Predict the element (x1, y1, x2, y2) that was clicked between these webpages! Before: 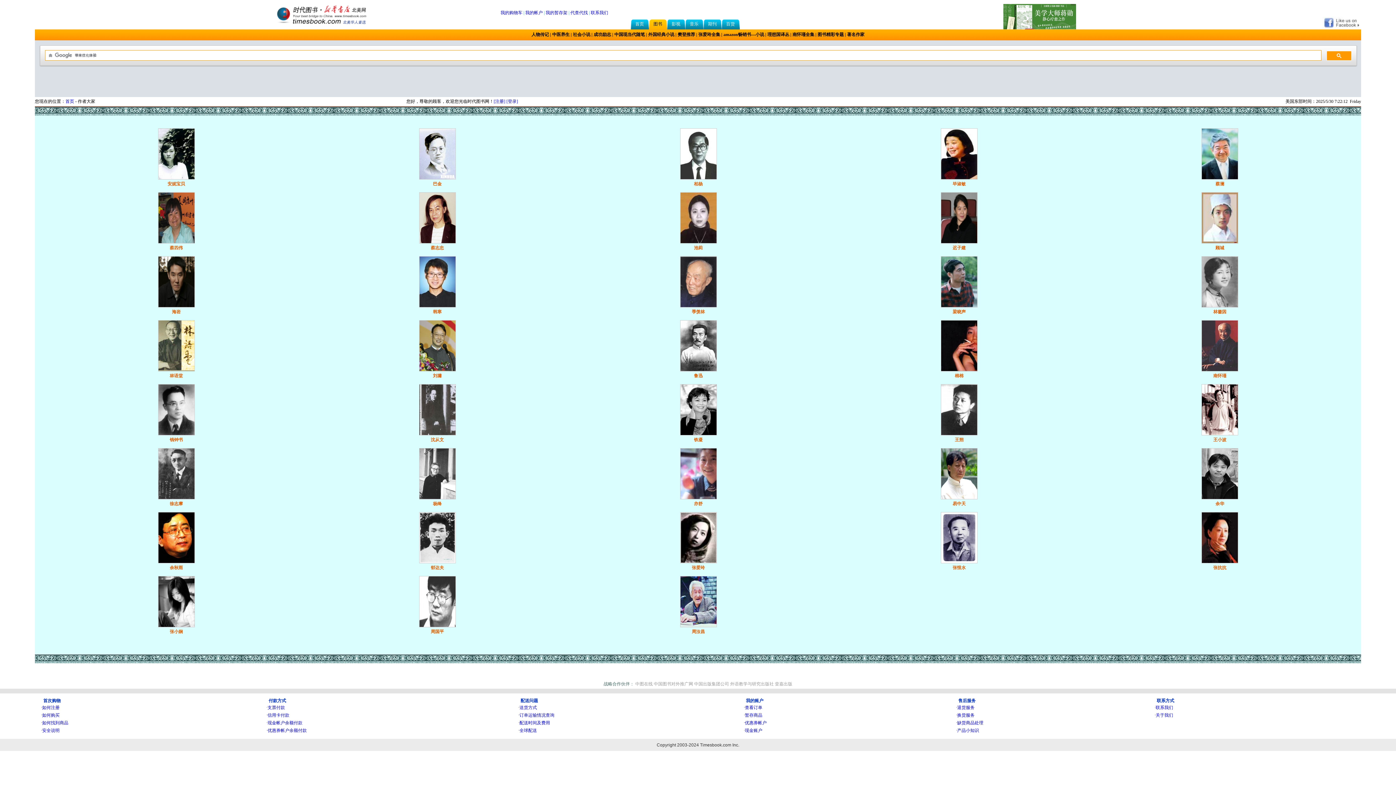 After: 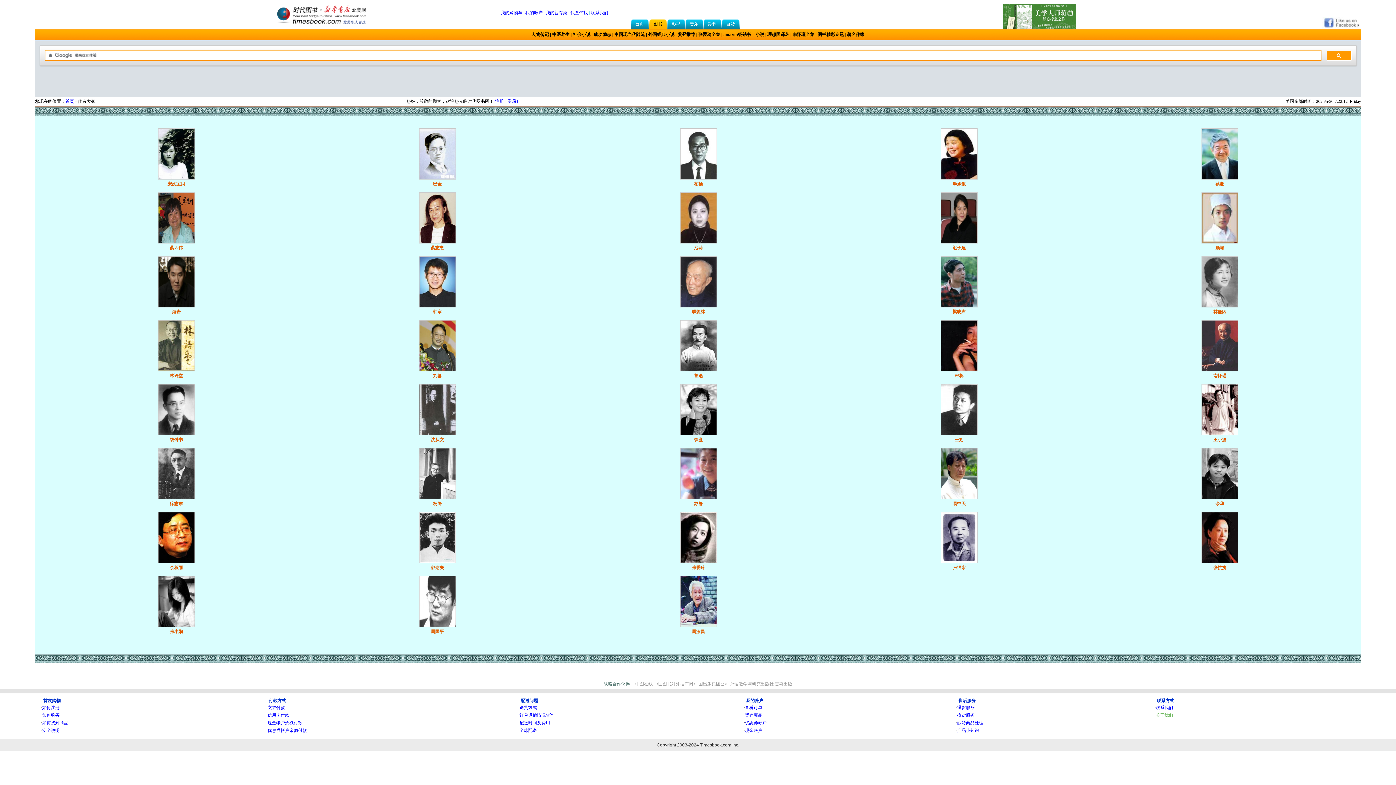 Action: bbox: (1156, 713, 1173, 718) label: 关于我们